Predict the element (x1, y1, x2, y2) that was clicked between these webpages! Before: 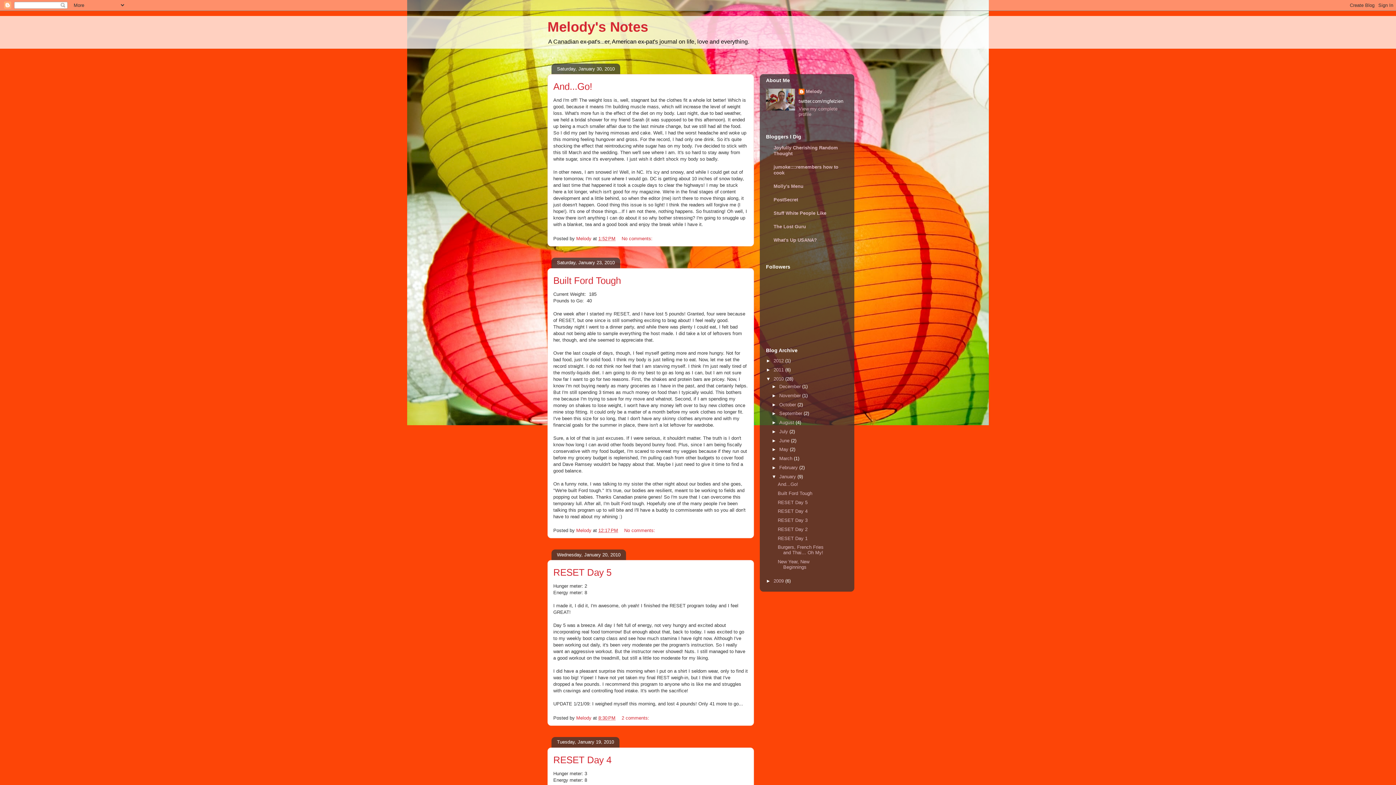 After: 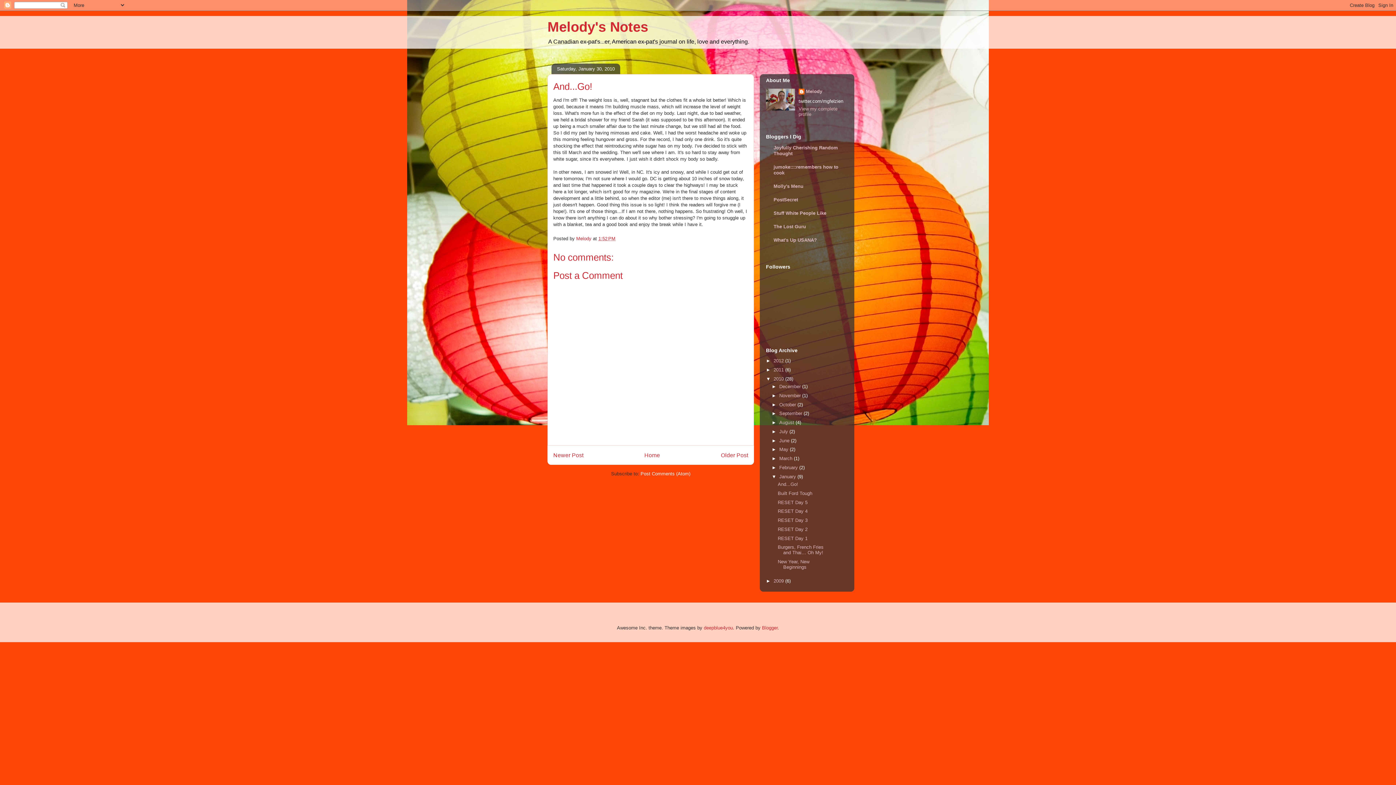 Action: bbox: (598, 235, 615, 241) label: 1:52 PM